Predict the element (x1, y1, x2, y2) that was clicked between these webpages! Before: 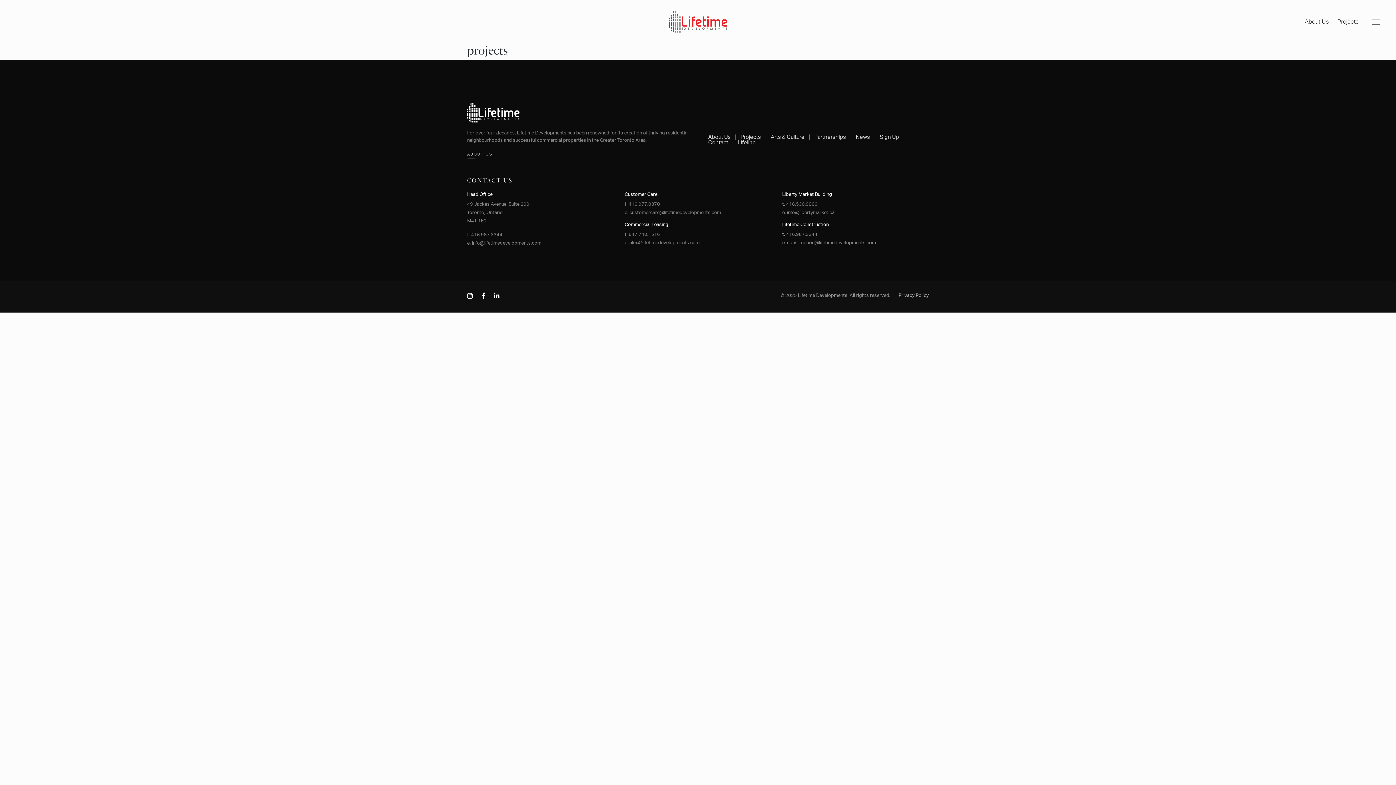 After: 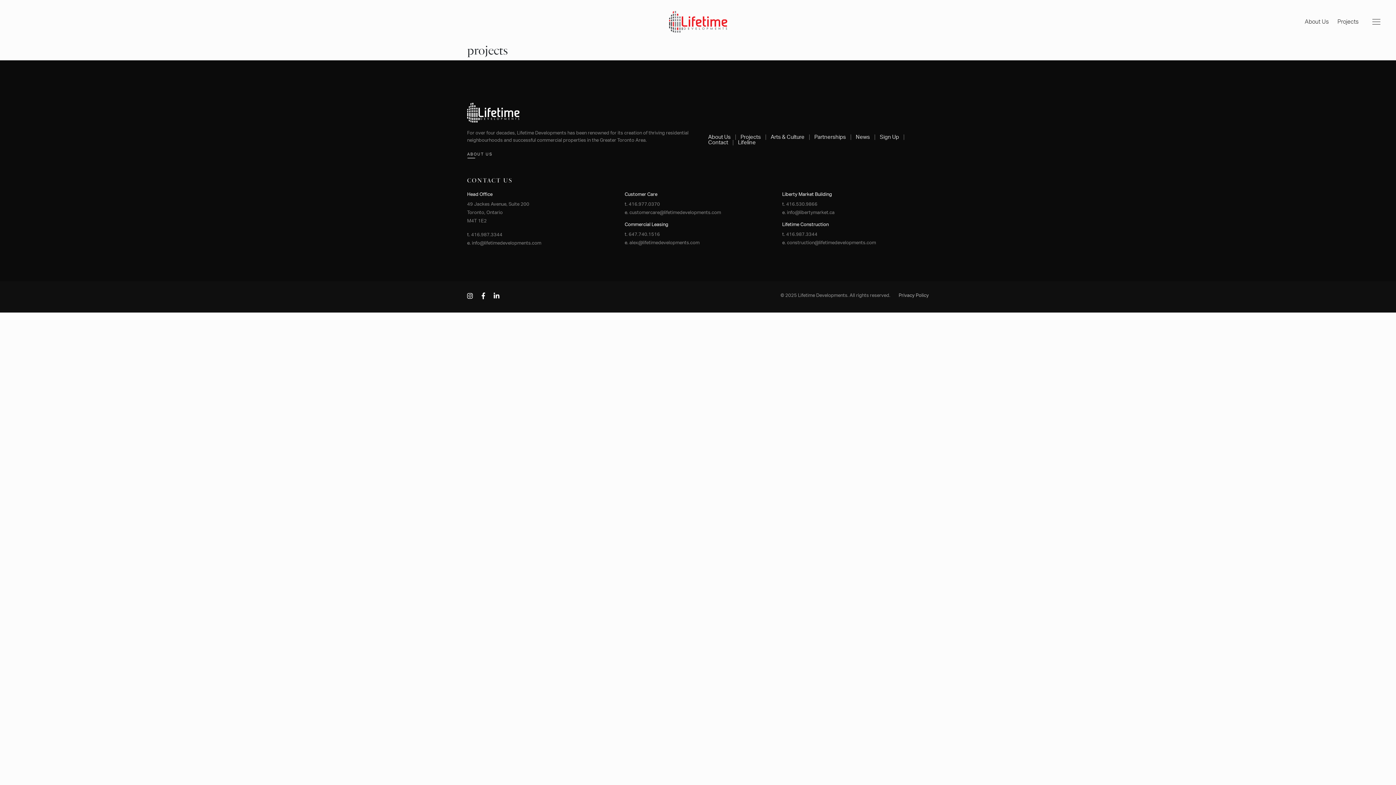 Action: bbox: (481, 295, 488, 299)